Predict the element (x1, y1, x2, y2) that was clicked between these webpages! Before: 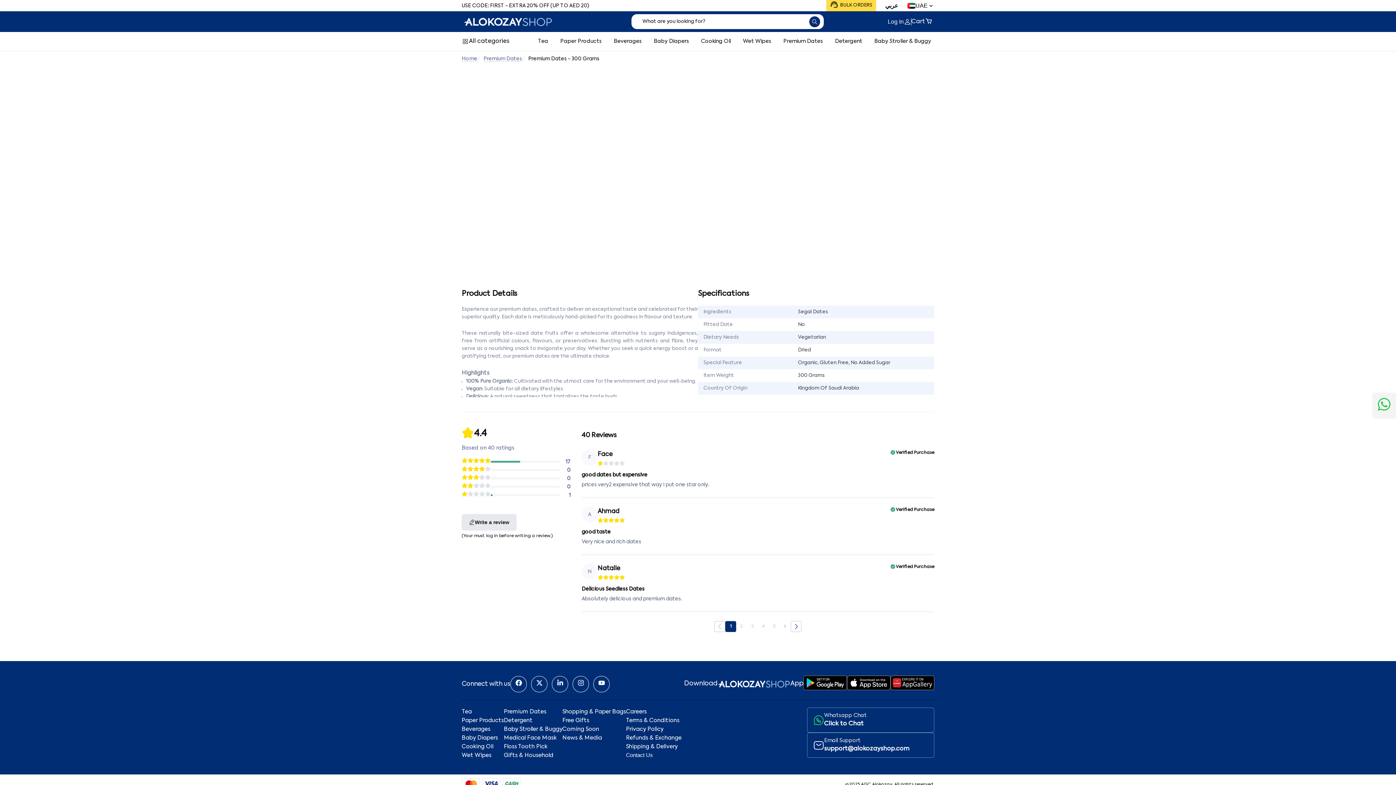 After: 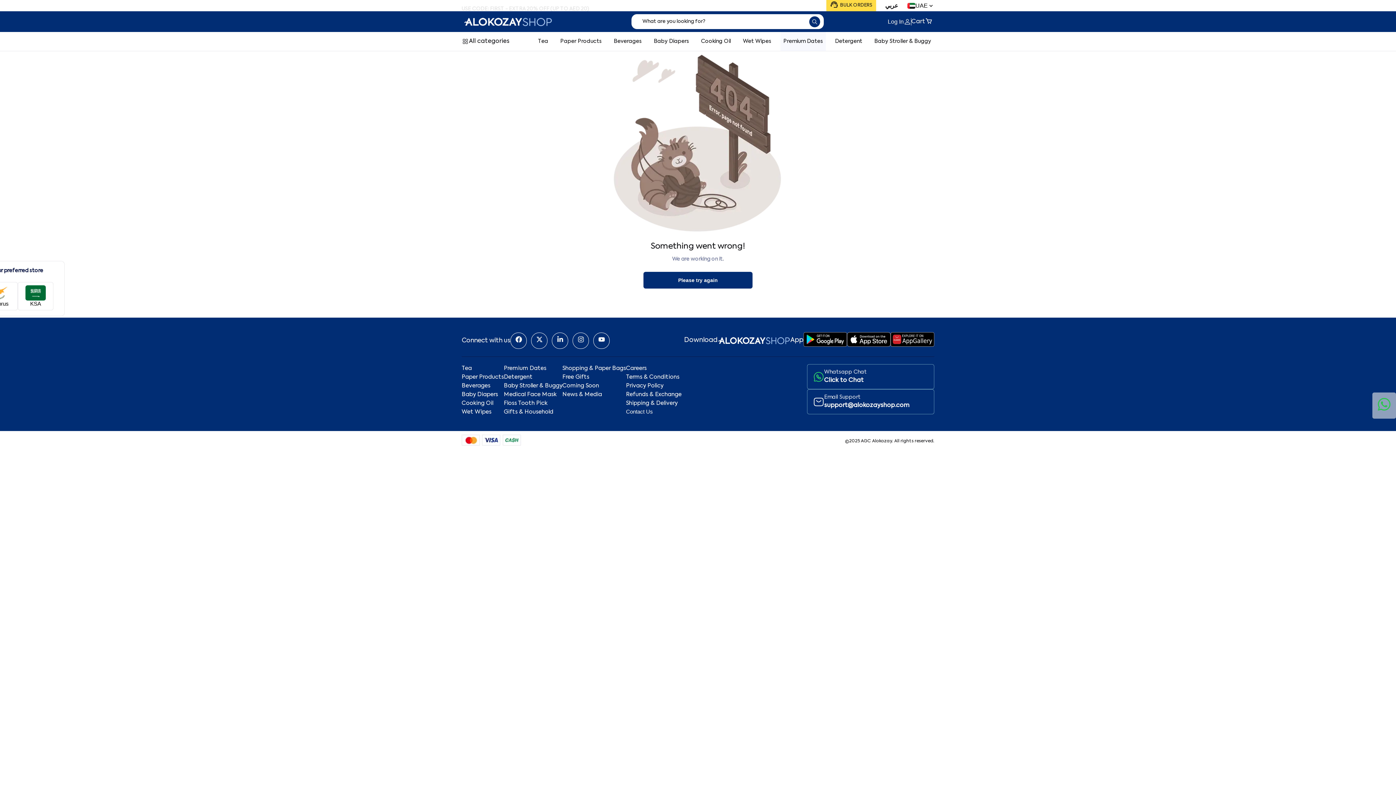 Action: bbox: (780, 32, 826, 50) label: Premium Dates